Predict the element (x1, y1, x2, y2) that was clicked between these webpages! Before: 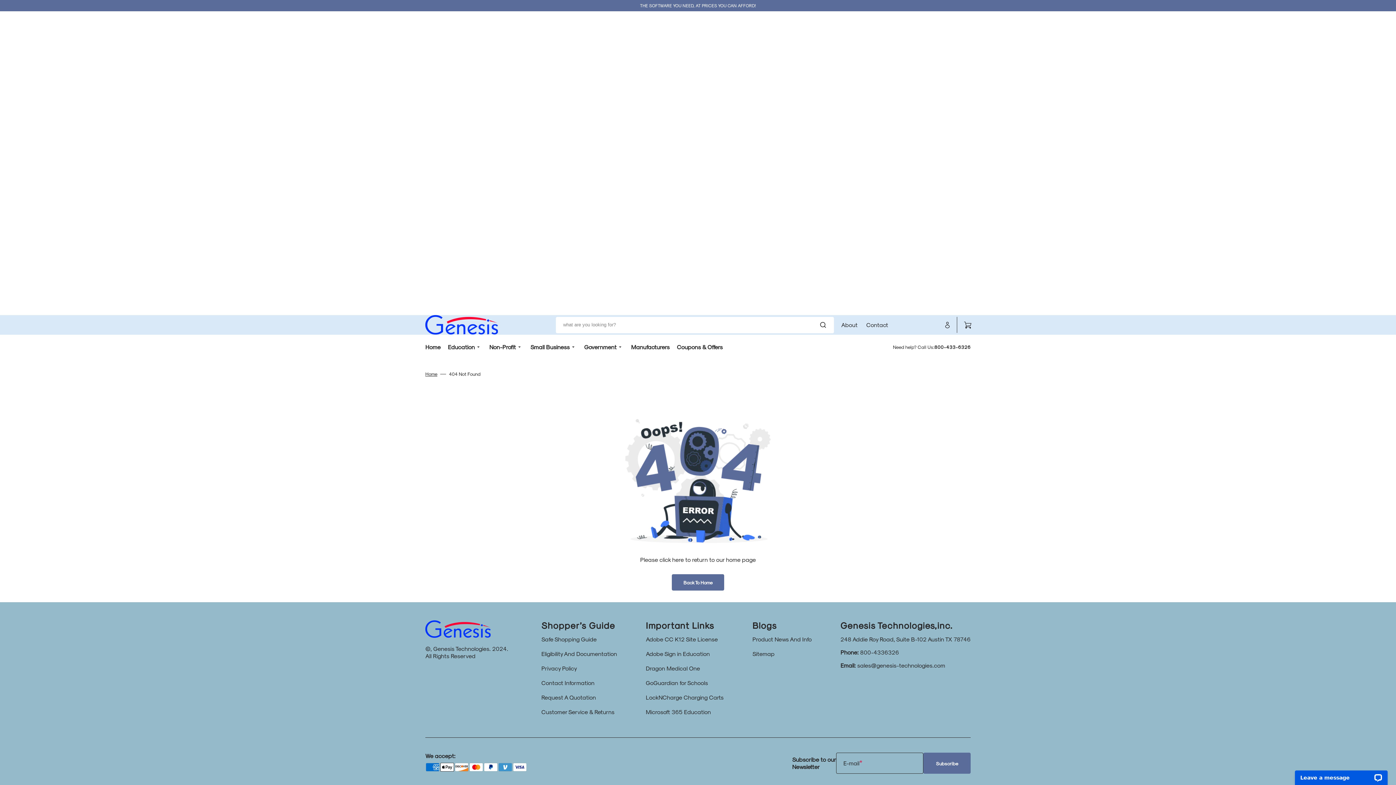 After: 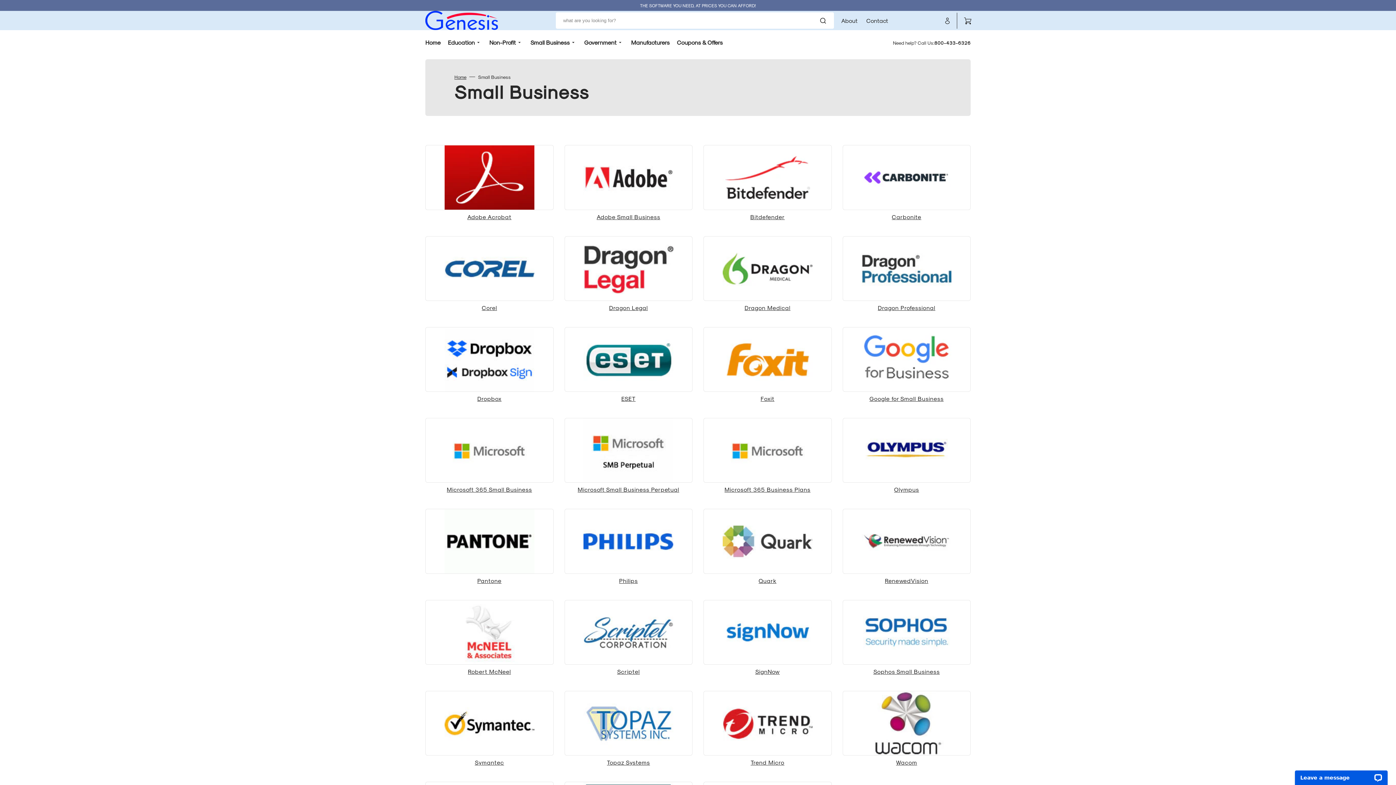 Action: bbox: (526, 334, 580, 359) label: Small Business